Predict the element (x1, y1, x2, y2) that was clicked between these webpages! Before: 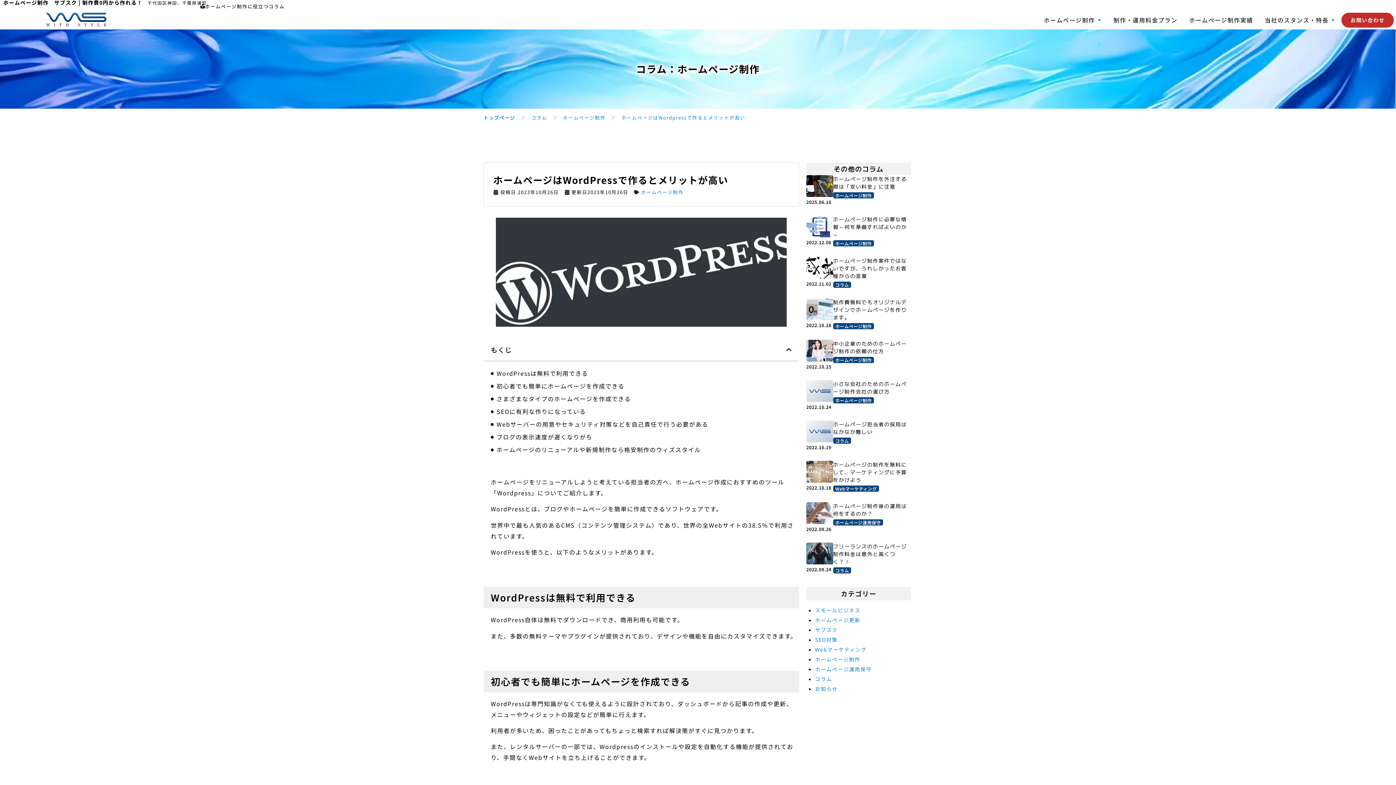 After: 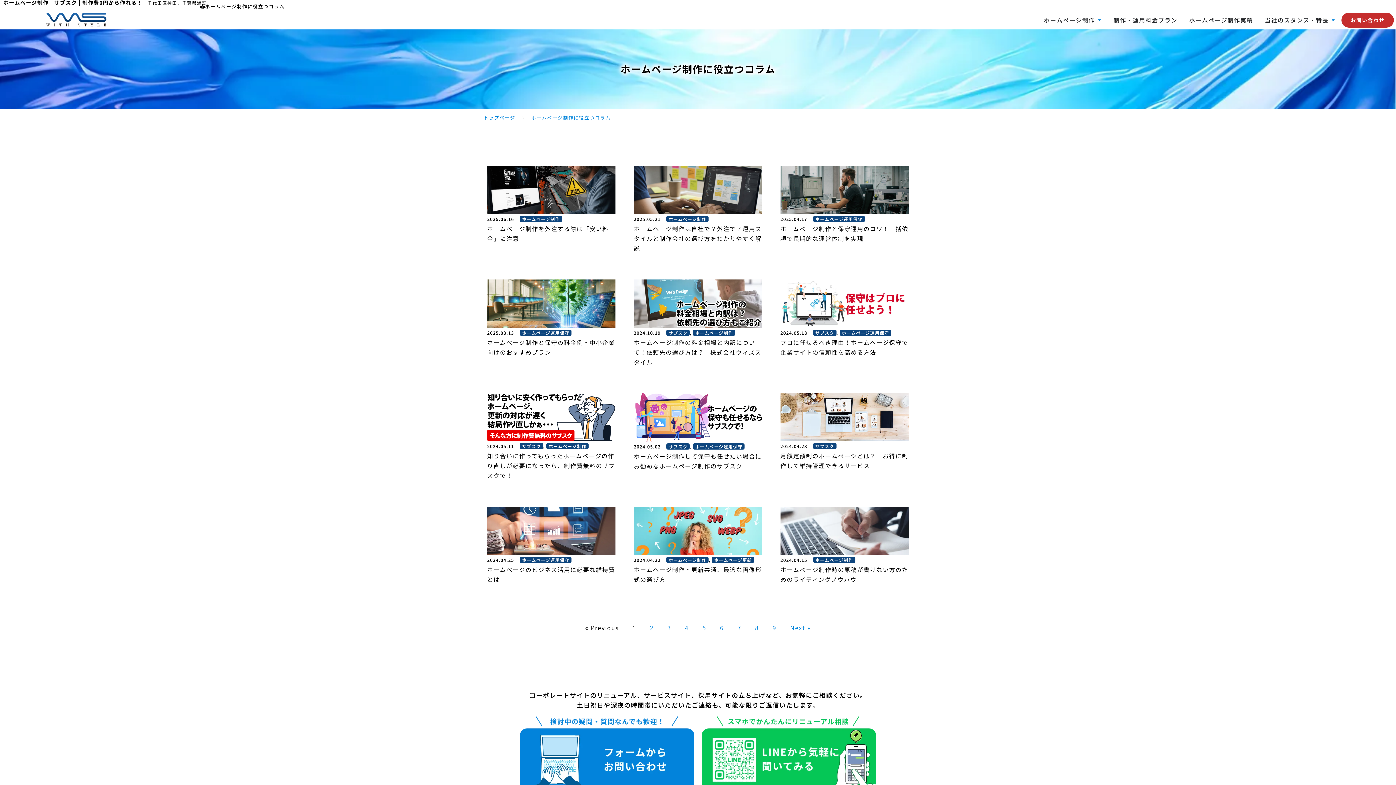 Action: bbox: (200, 2, 284, 9) label: ホームページ制作に役立つコラム